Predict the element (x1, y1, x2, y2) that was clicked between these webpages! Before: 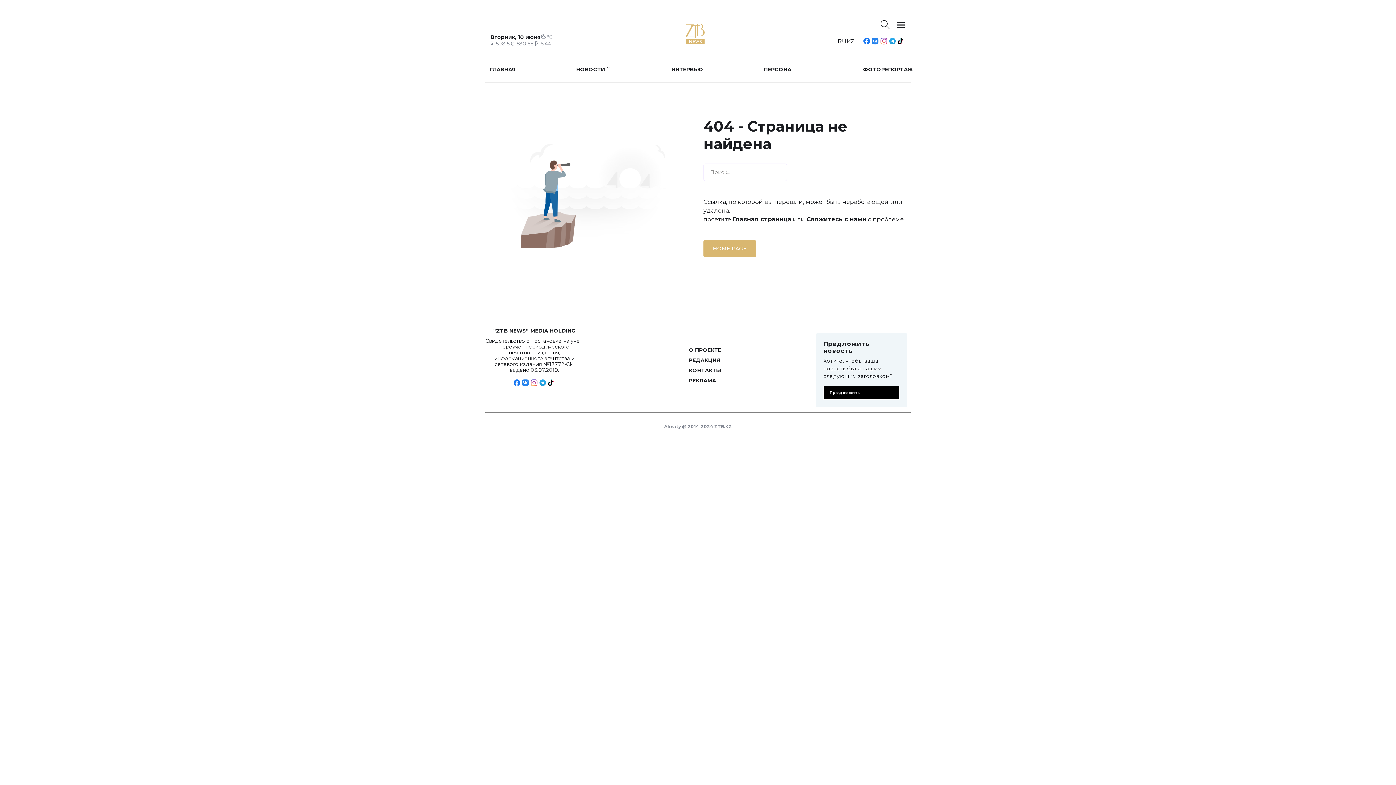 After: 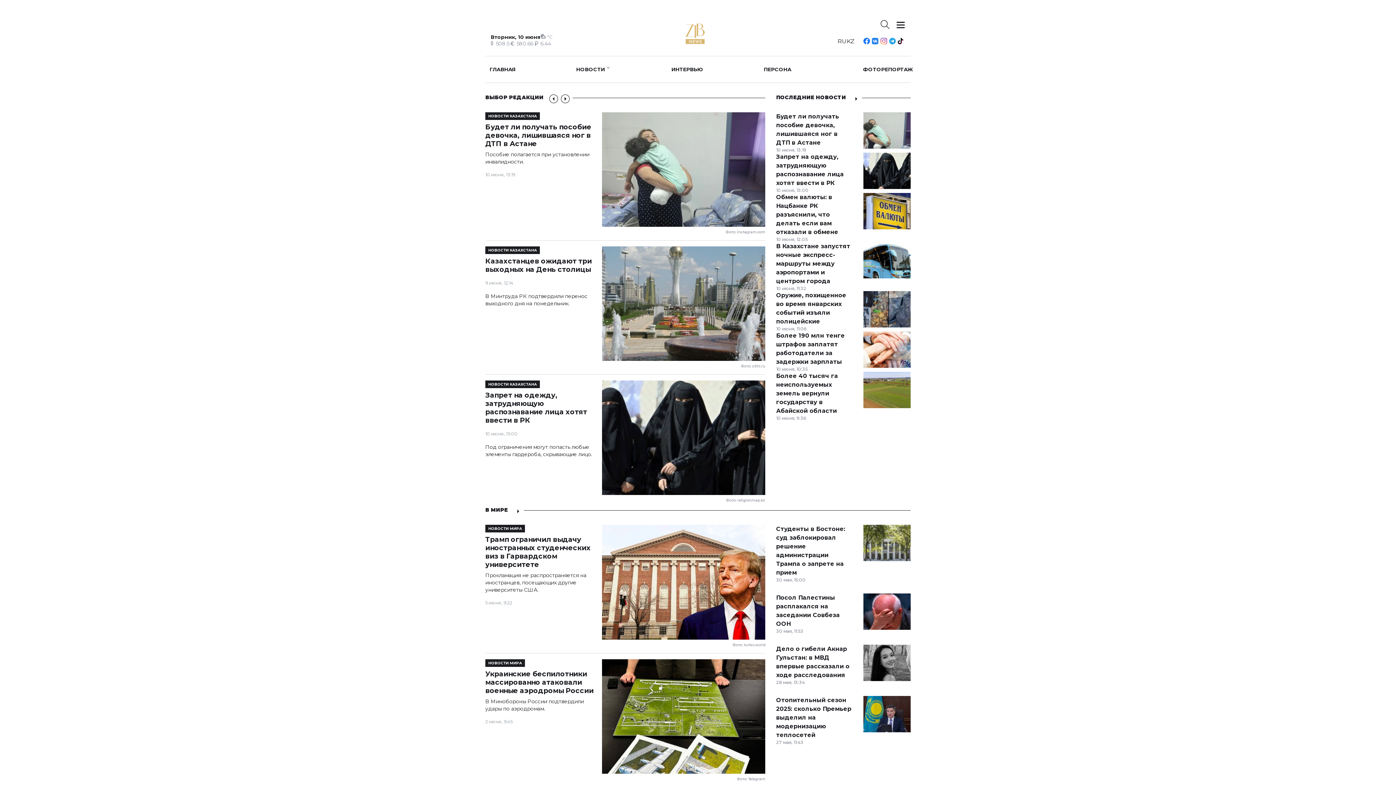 Action: label: Главная страница bbox: (732, 216, 791, 222)